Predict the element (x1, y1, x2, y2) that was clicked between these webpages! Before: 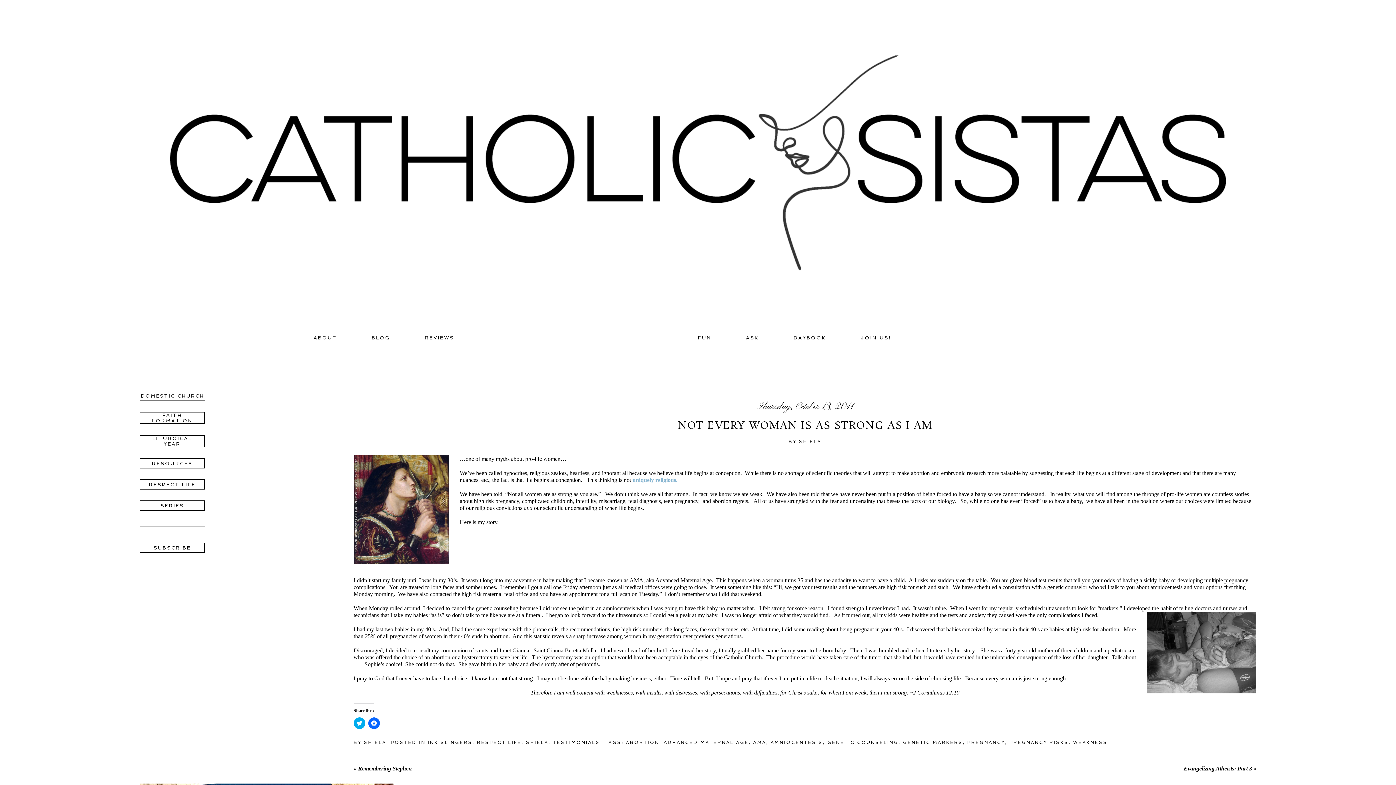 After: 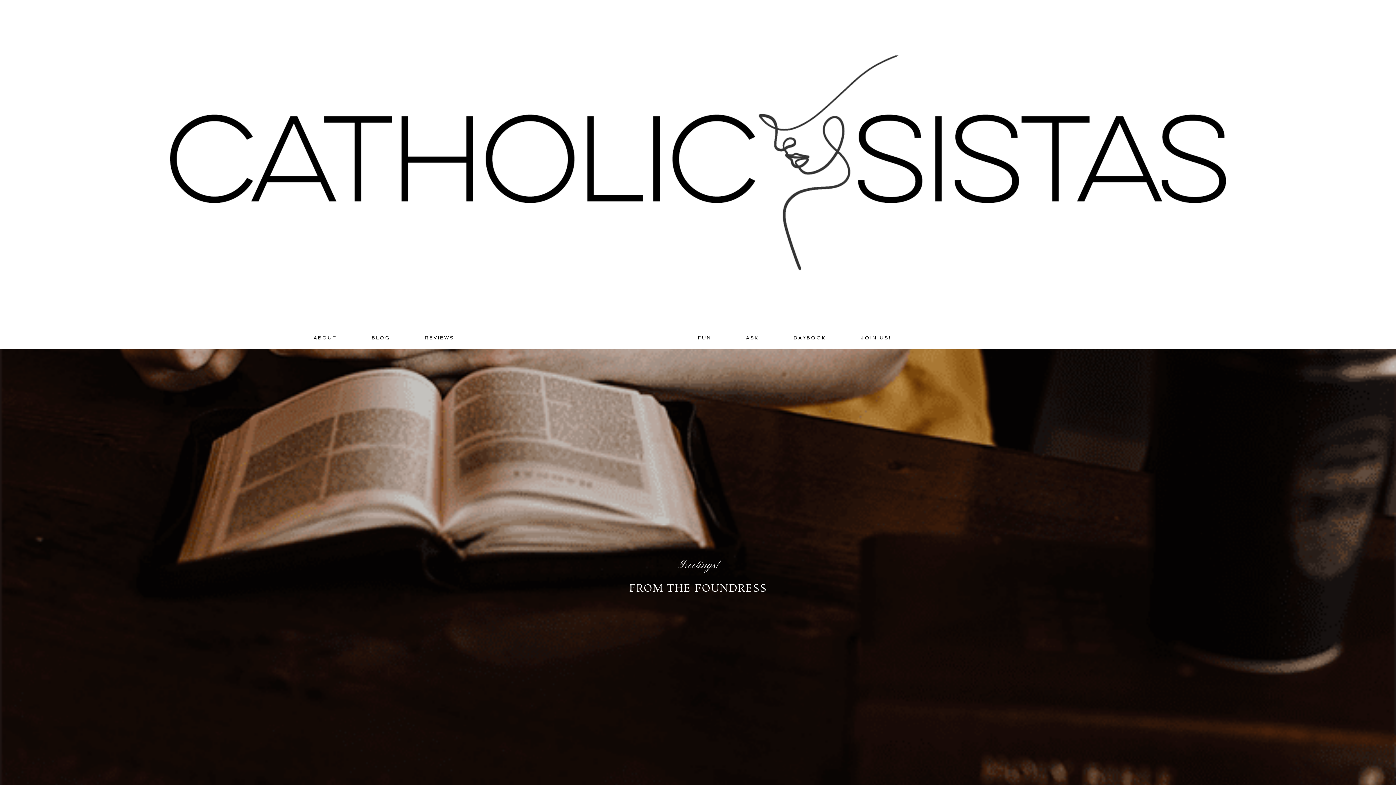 Action: bbox: (152, 0, 1243, 327)